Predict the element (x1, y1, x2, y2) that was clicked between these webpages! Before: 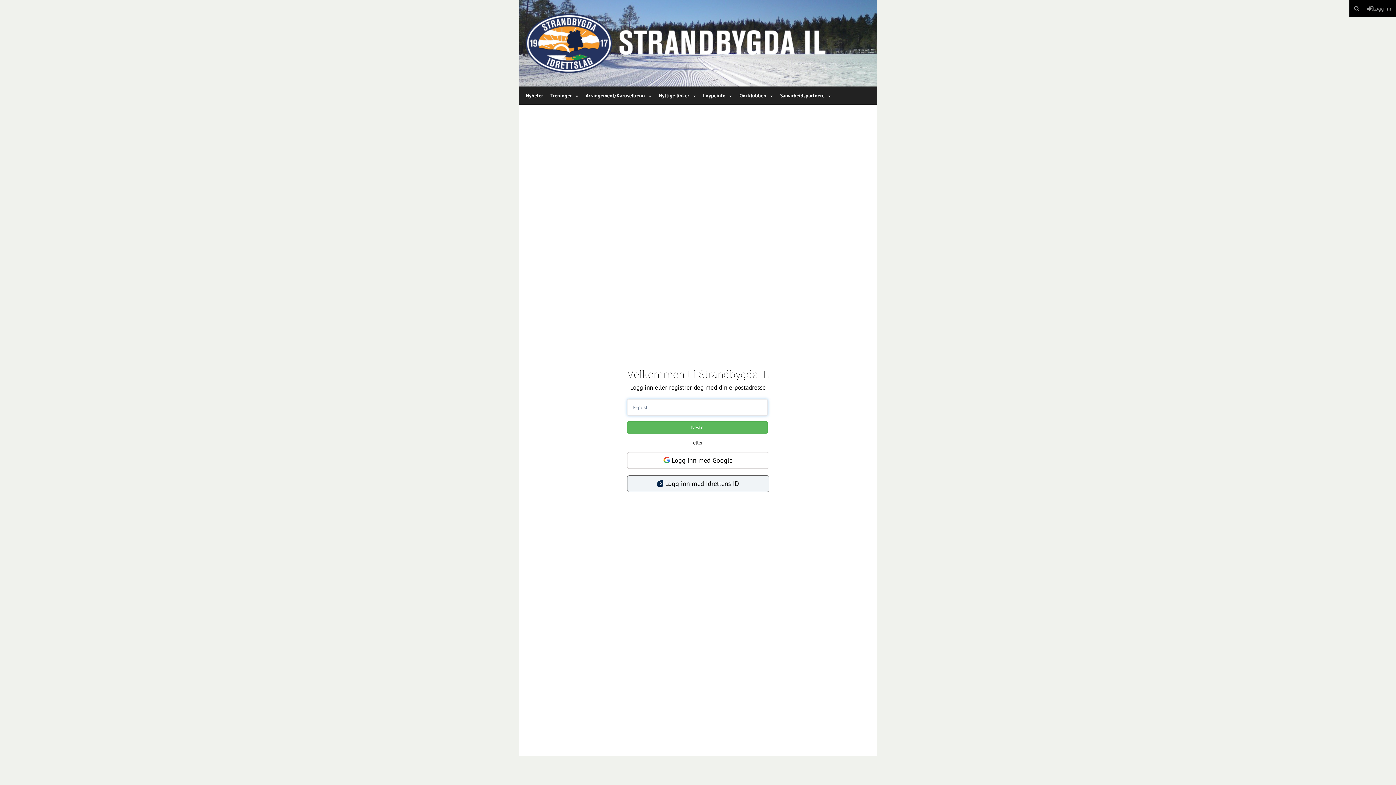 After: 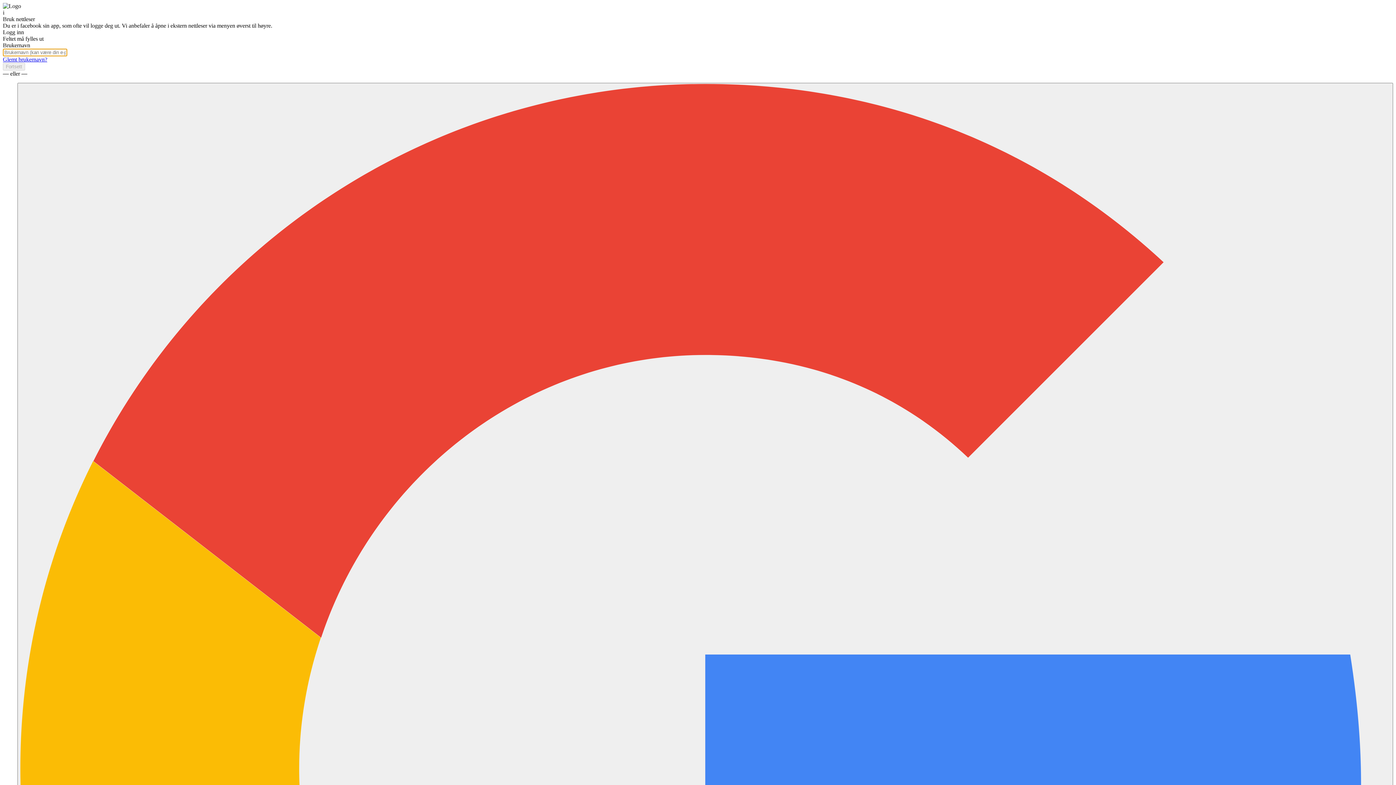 Action: label:  Logg inn med Idrettens ID bbox: (627, 475, 769, 492)